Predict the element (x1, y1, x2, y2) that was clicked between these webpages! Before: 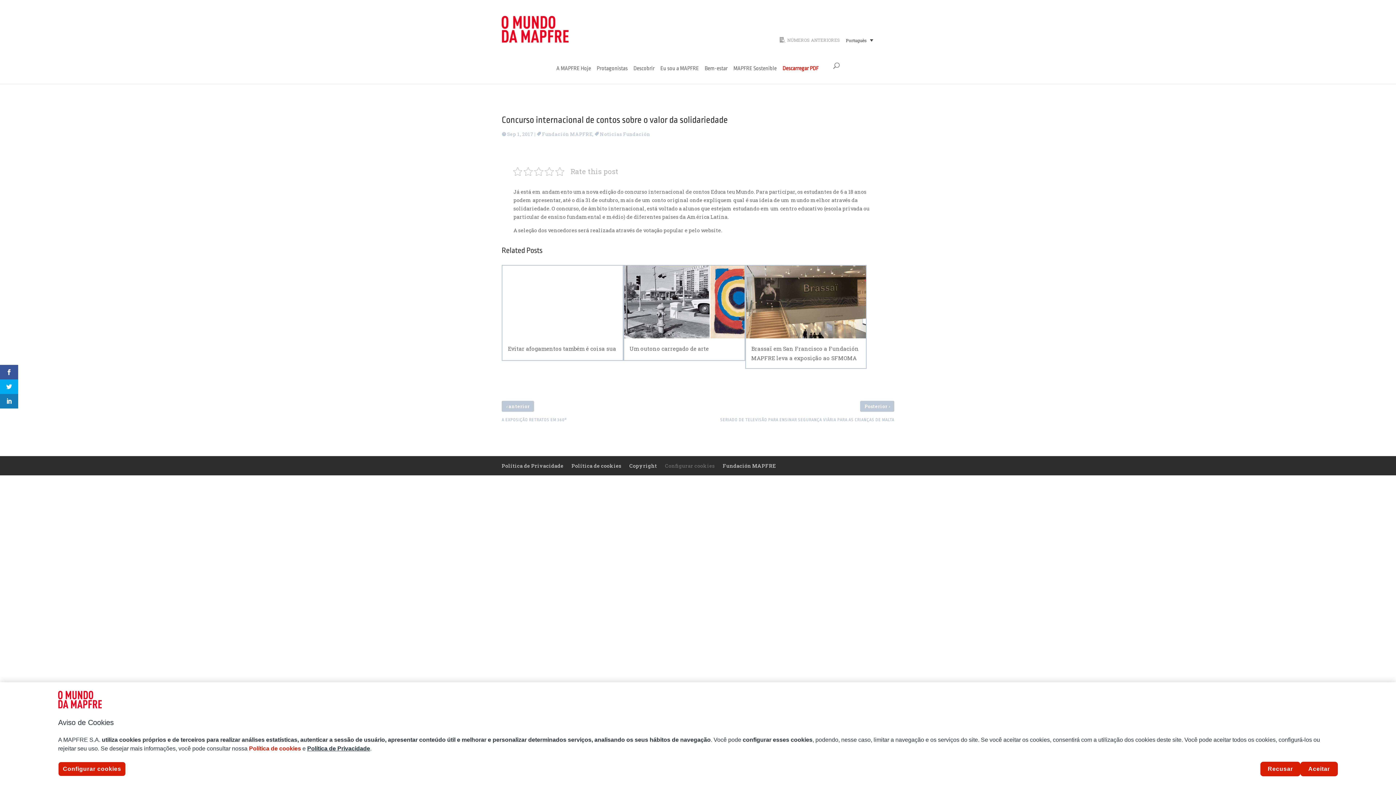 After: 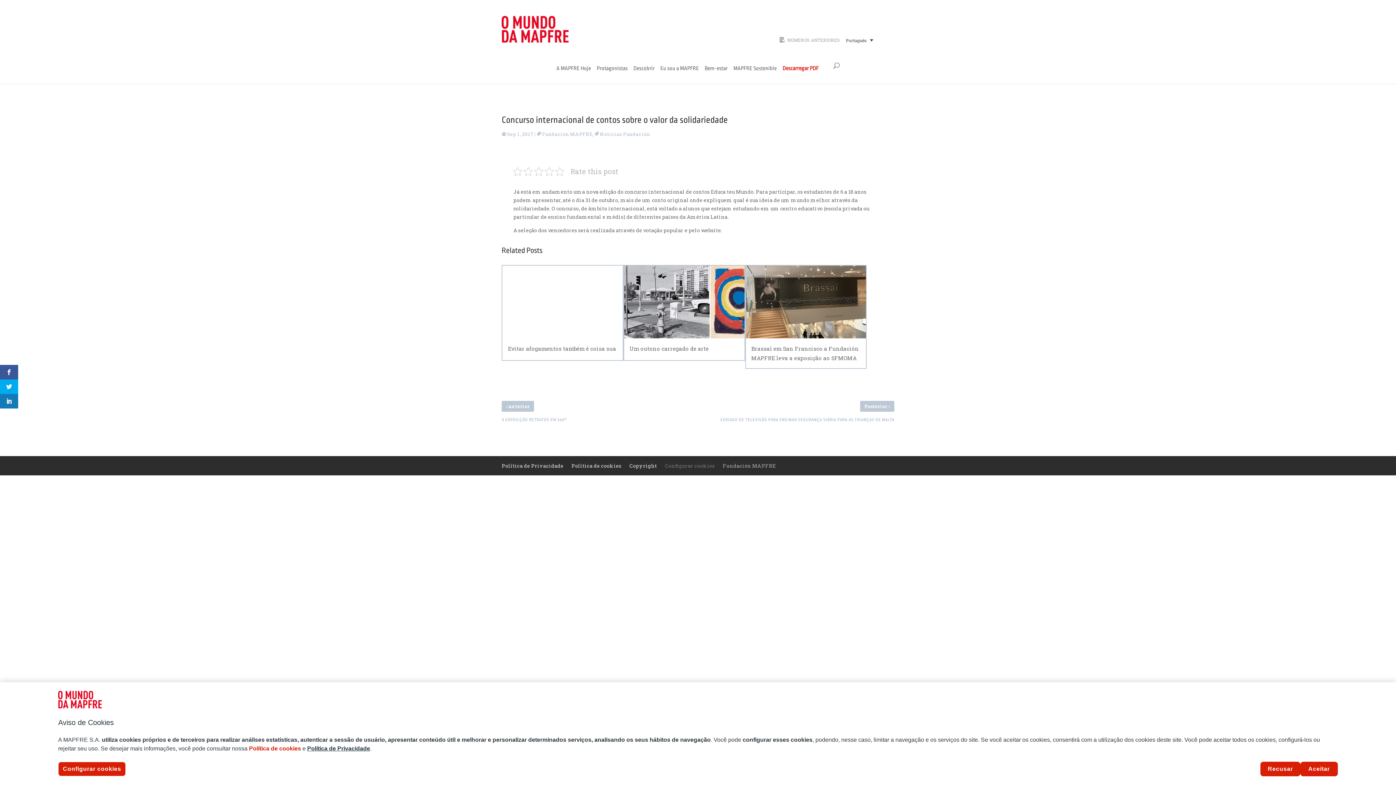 Action: bbox: (722, 462, 775, 469) label: Fundación MAPFRE